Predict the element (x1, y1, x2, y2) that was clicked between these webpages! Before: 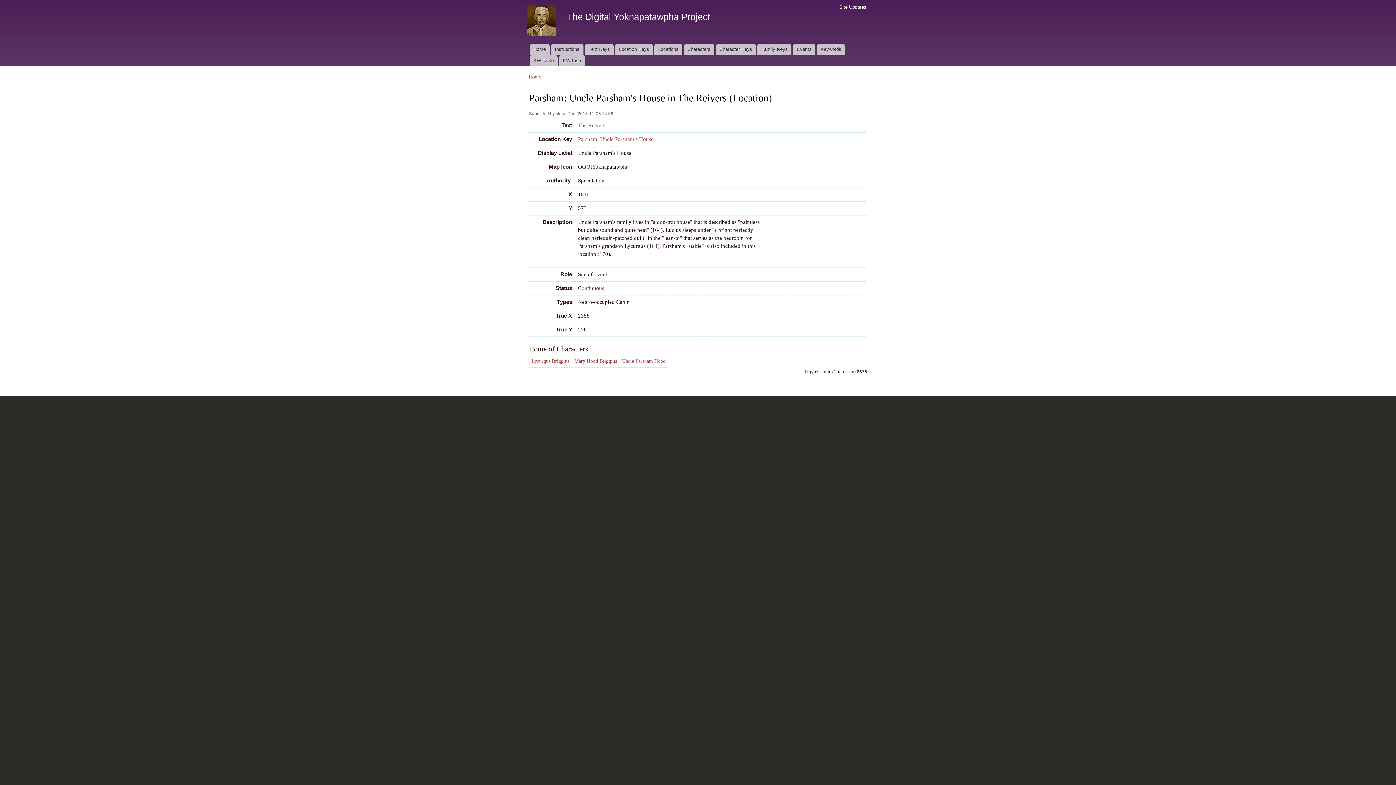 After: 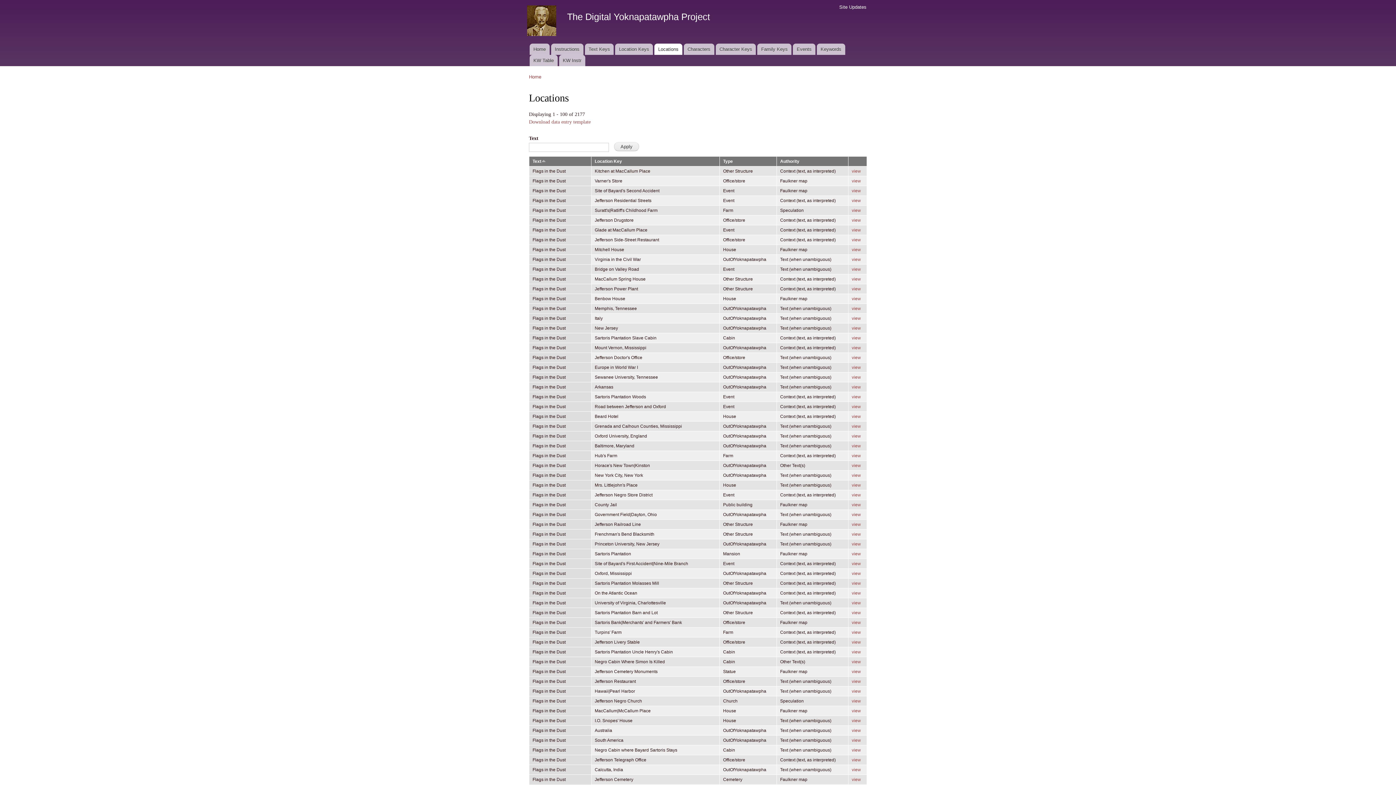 Action: bbox: (654, 43, 682, 54) label: Locations